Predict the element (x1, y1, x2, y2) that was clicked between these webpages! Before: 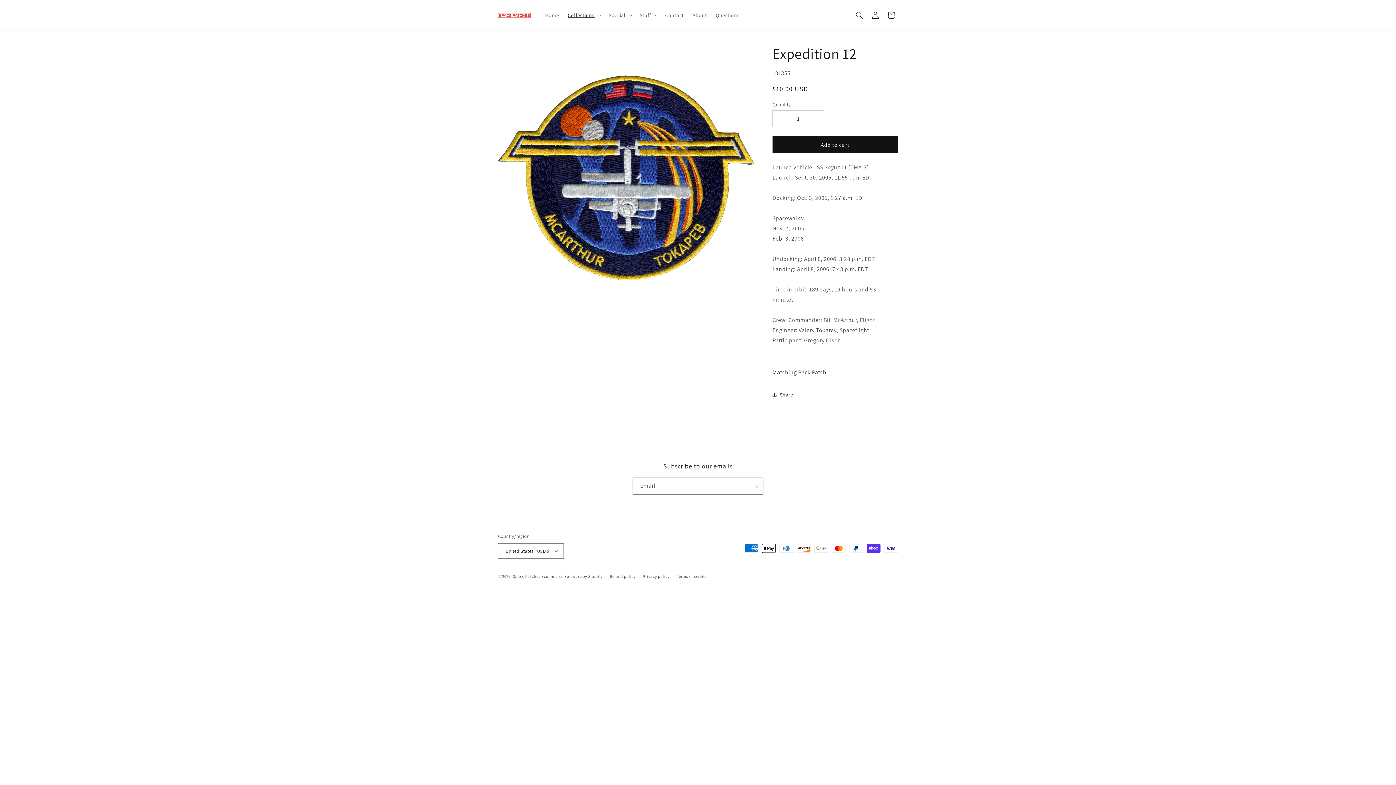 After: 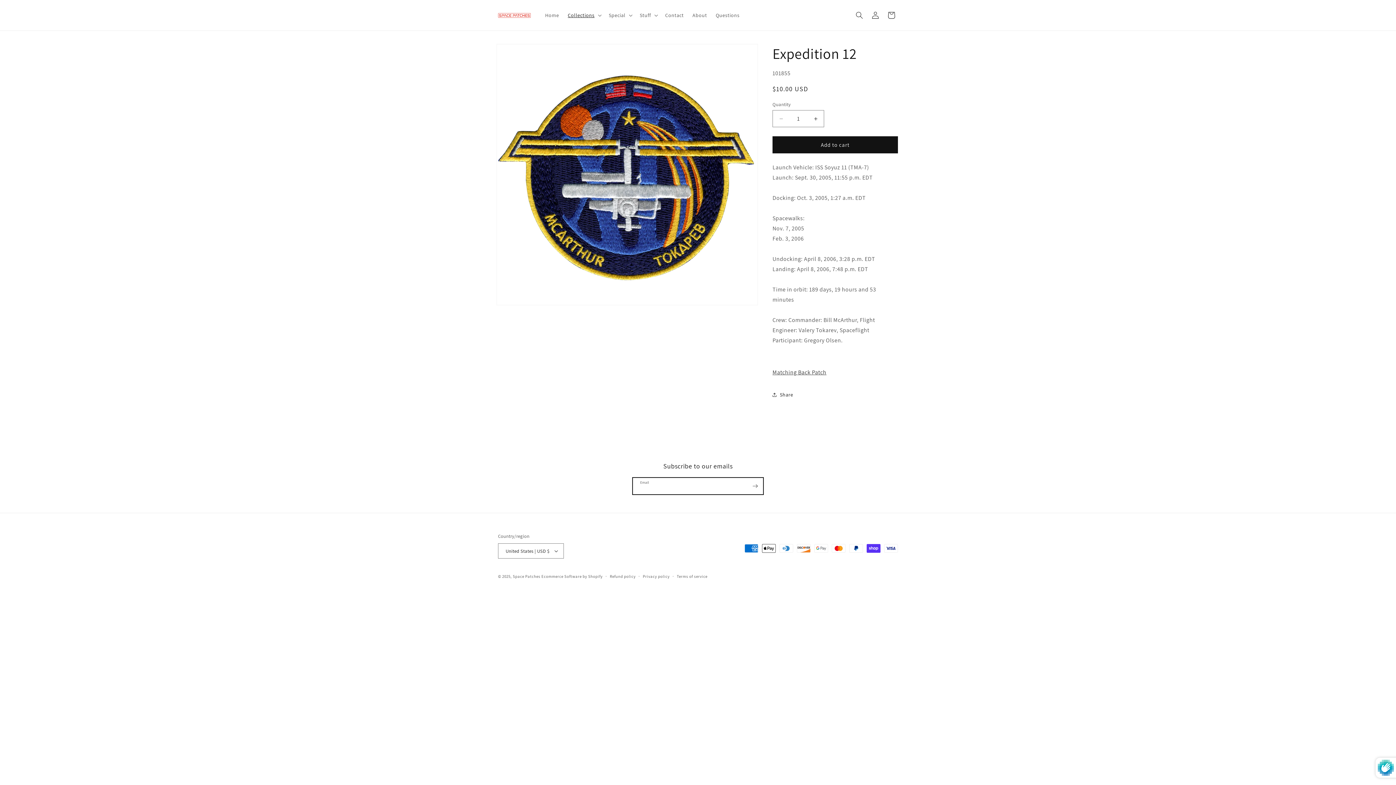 Action: label: Subscribe bbox: (747, 477, 763, 494)